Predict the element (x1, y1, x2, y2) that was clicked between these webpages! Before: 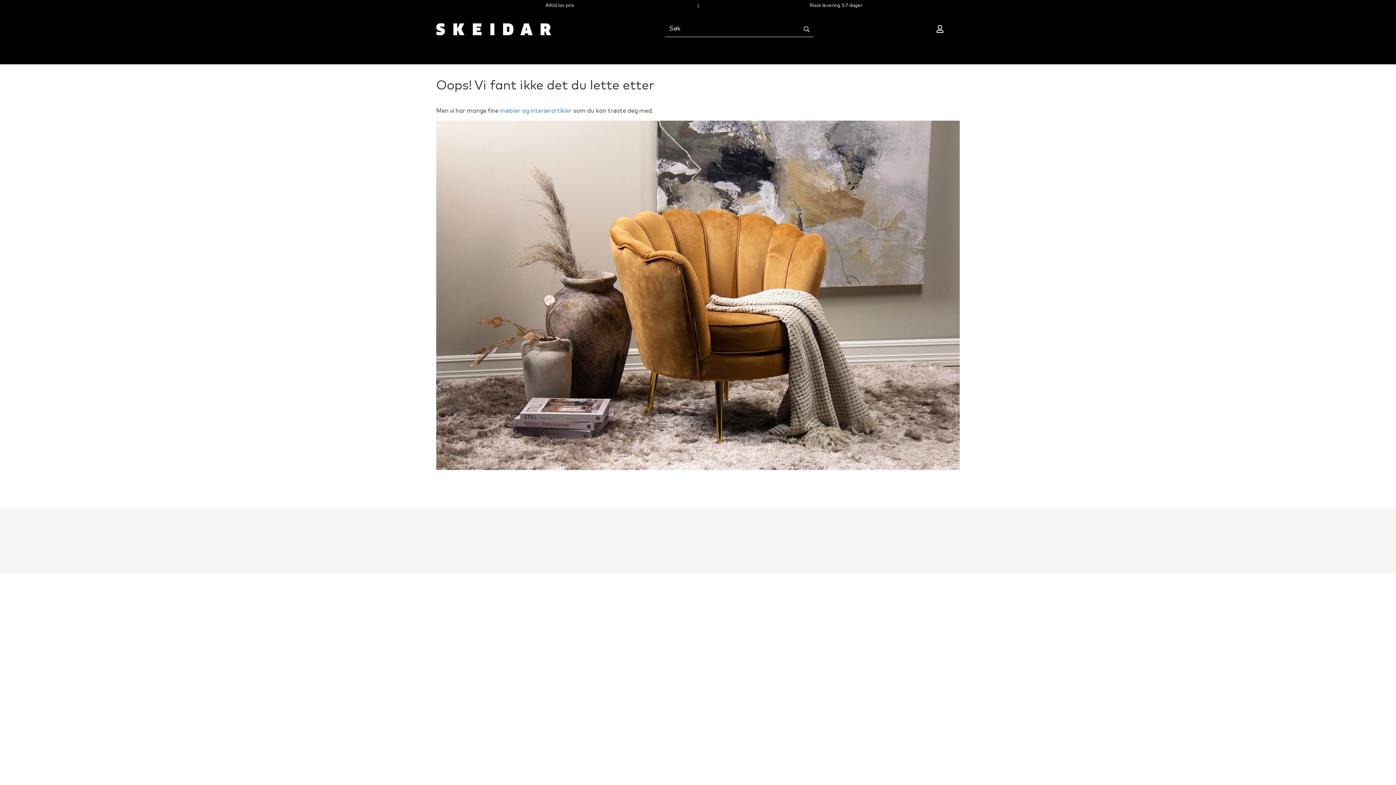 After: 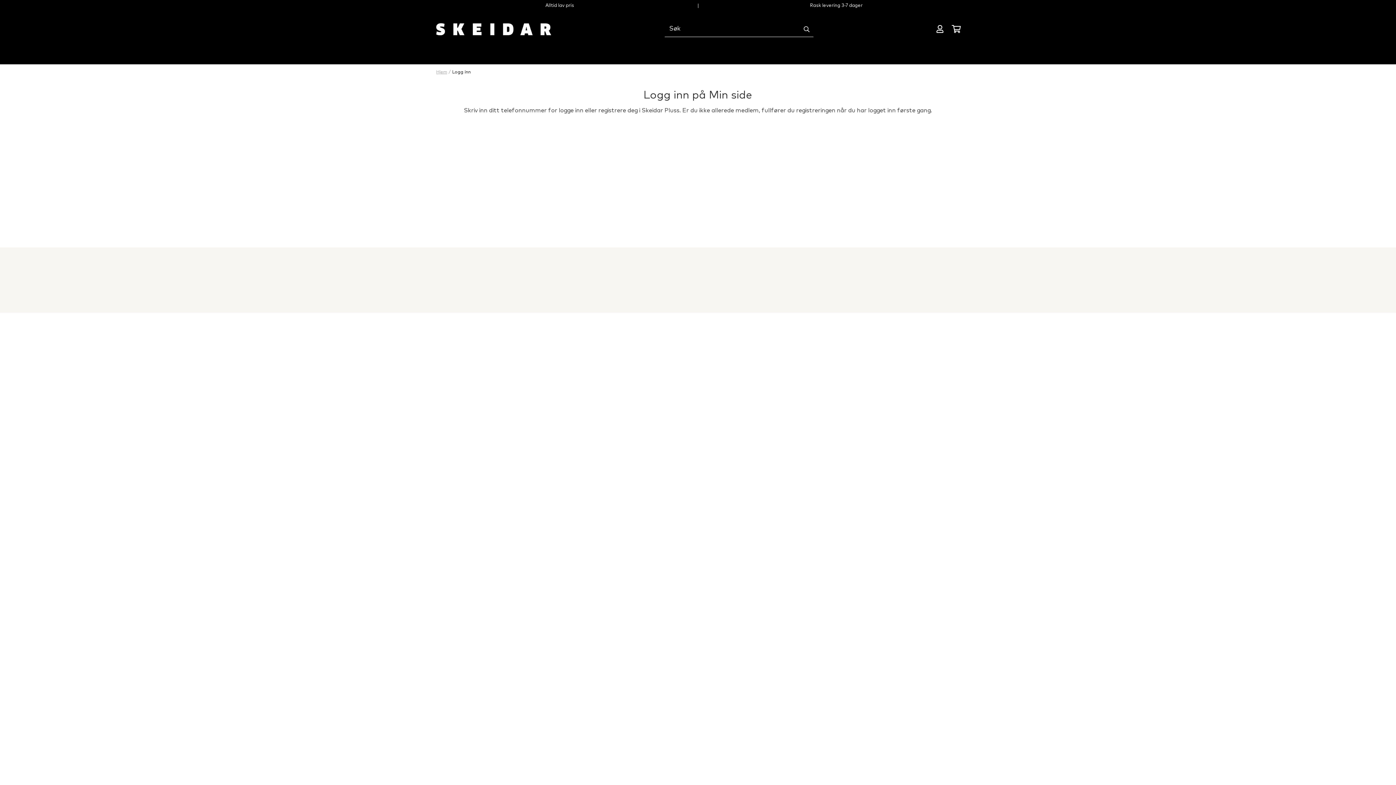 Action: bbox: (936, 20, 944, 37) label: Mine sider